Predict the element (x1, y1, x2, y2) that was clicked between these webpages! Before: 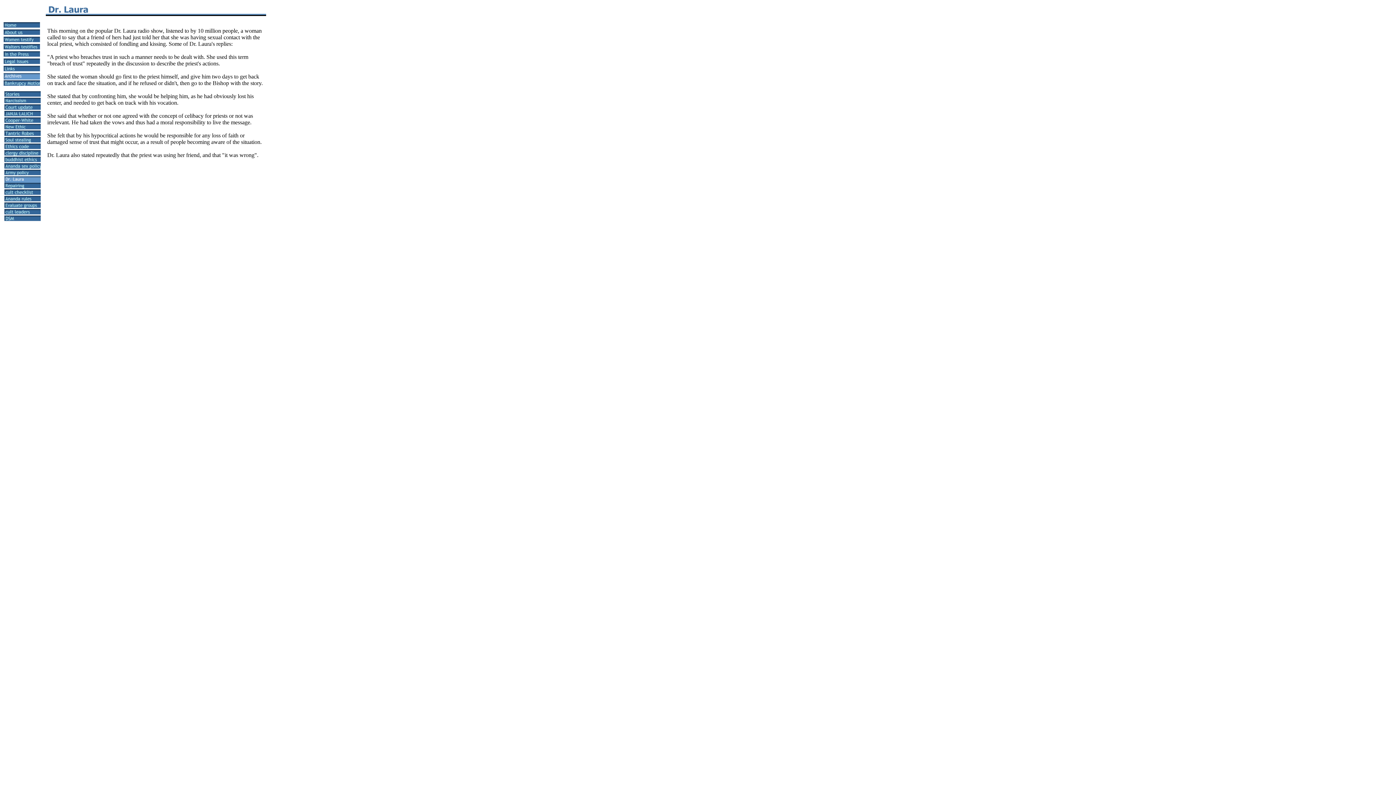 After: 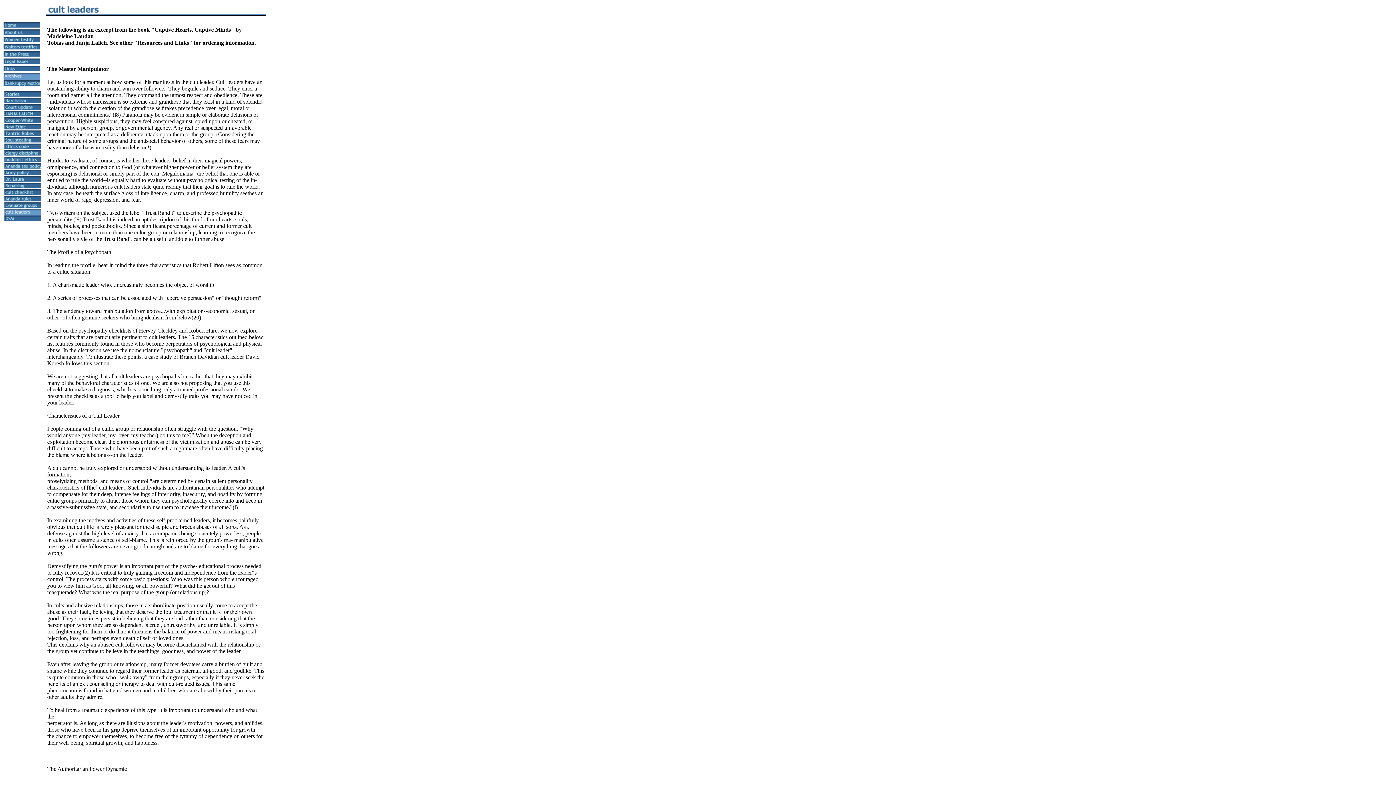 Action: bbox: (4, 210, 40, 216)